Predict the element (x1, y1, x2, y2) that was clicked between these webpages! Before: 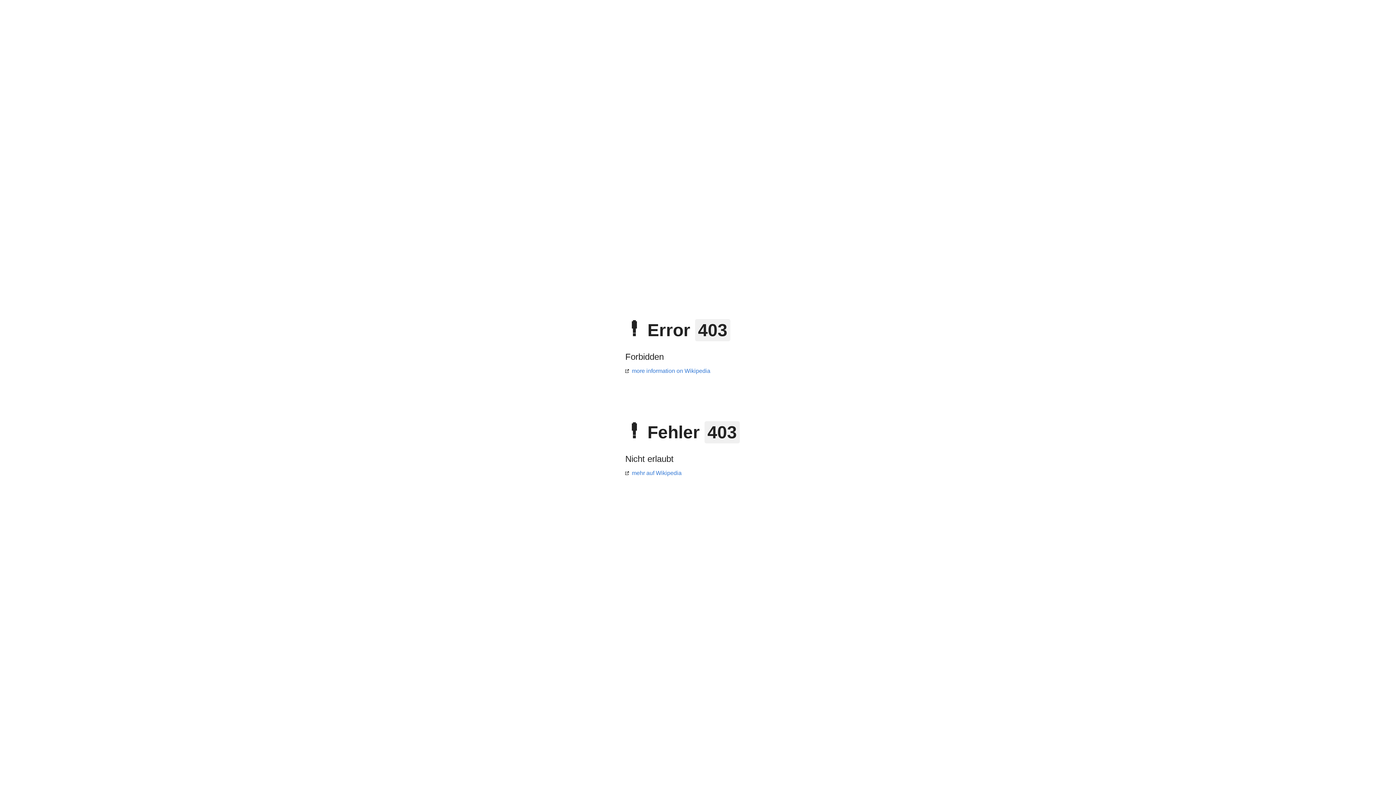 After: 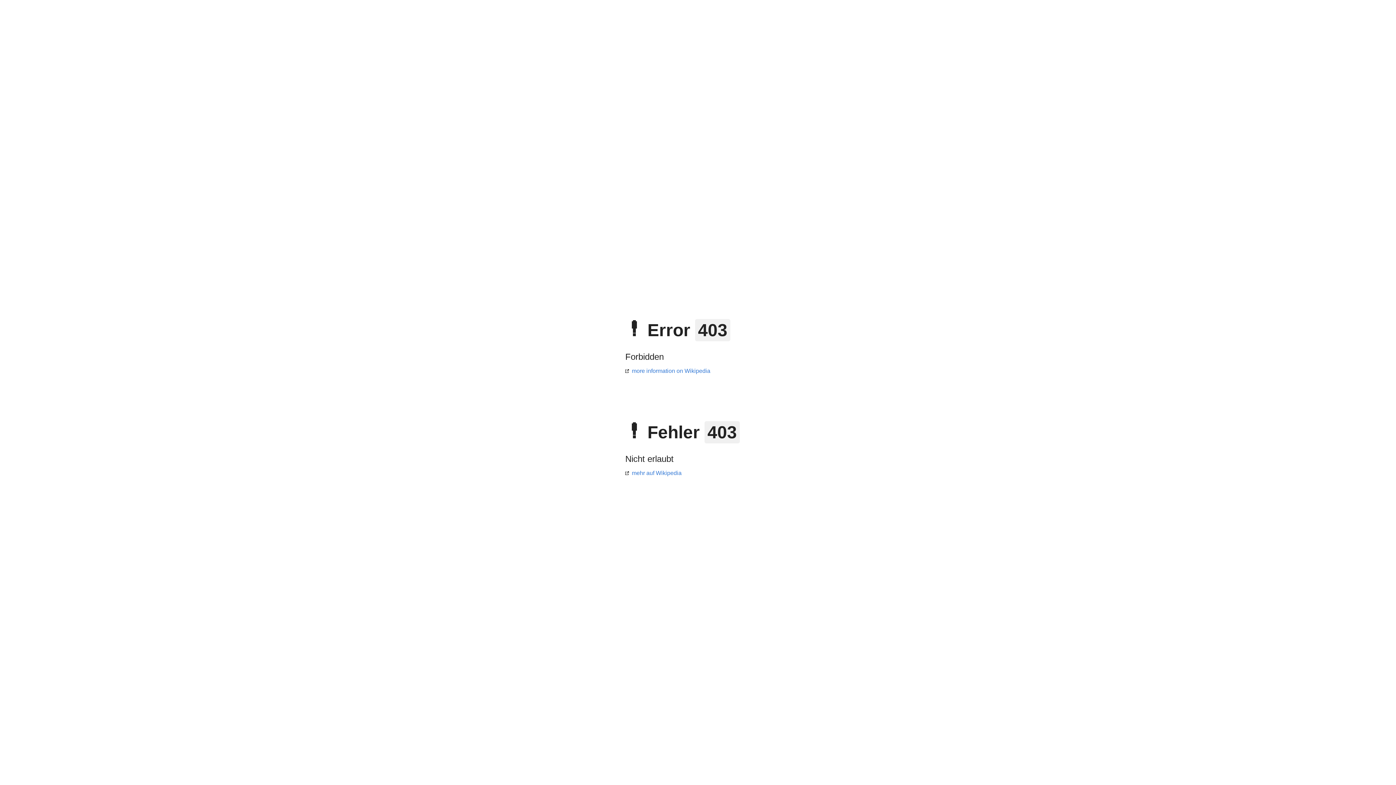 Action: bbox: (625, 470, 681, 476) label: mehr auf Wikipedia